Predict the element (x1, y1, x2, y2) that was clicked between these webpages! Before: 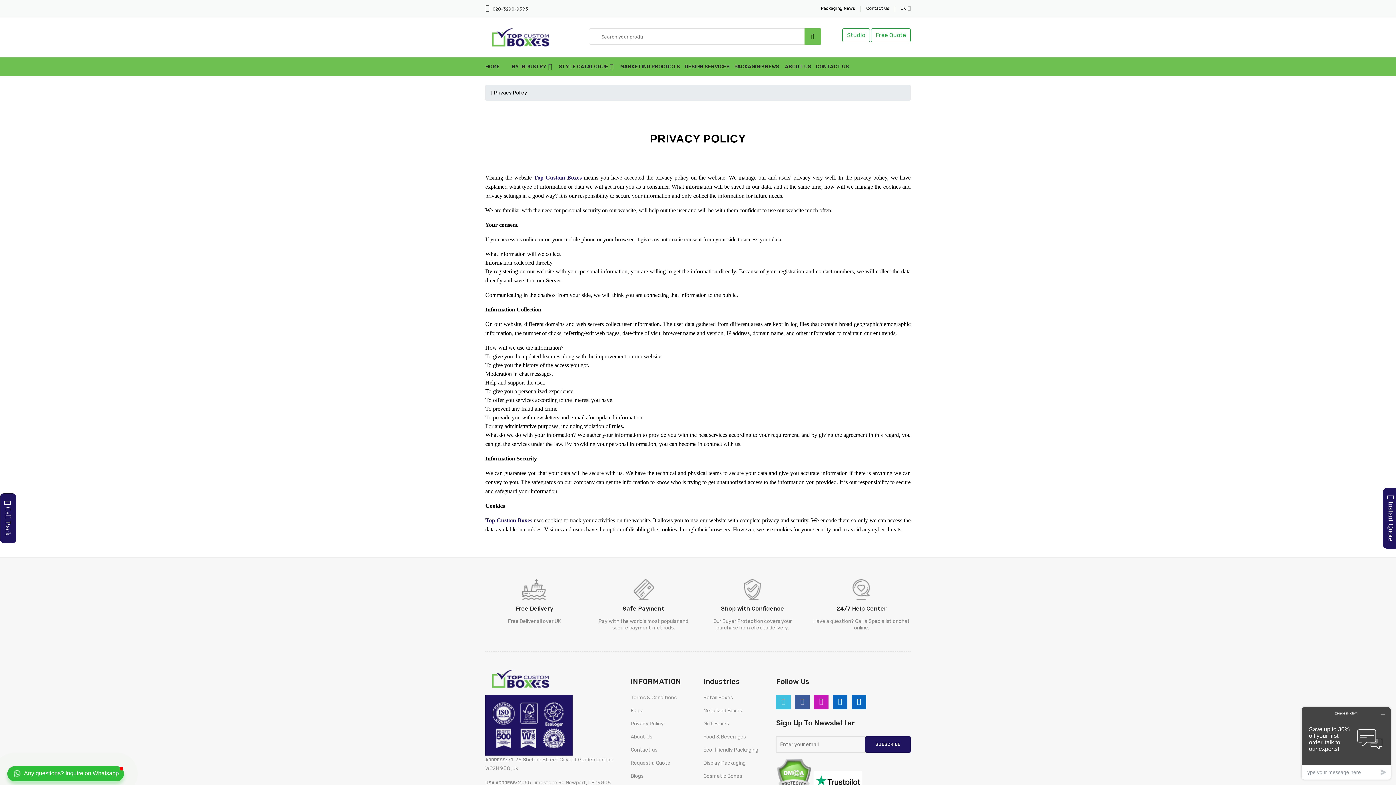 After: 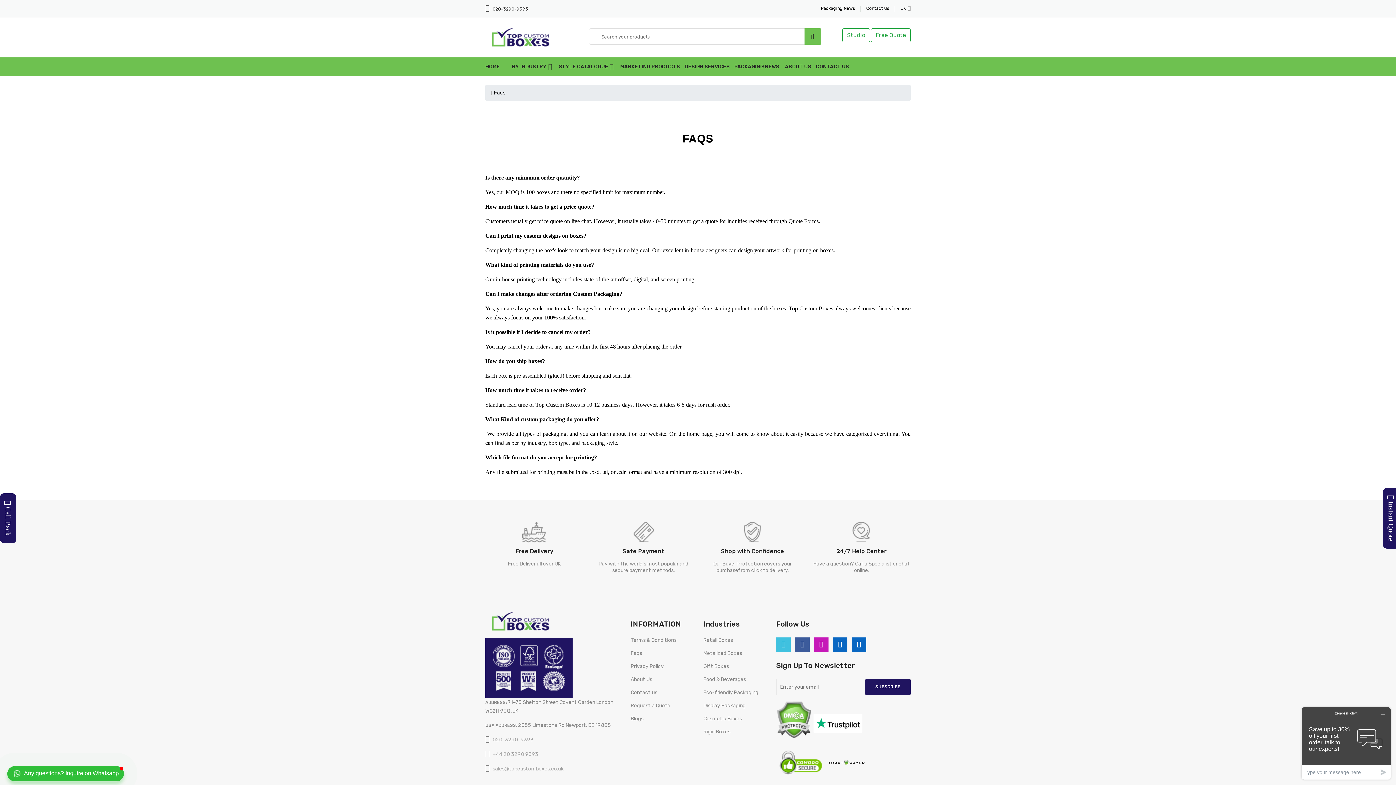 Action: bbox: (630, 704, 692, 717) label: Faqs